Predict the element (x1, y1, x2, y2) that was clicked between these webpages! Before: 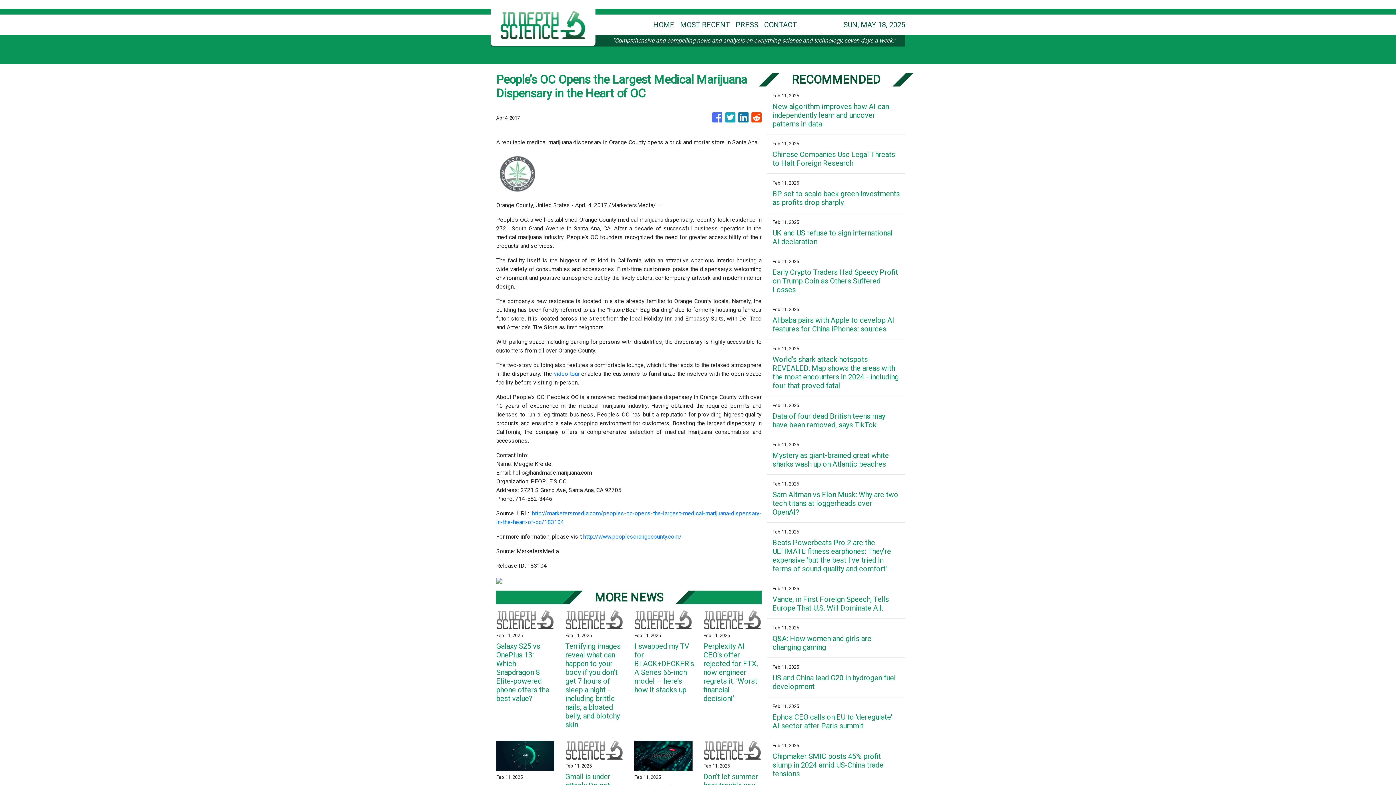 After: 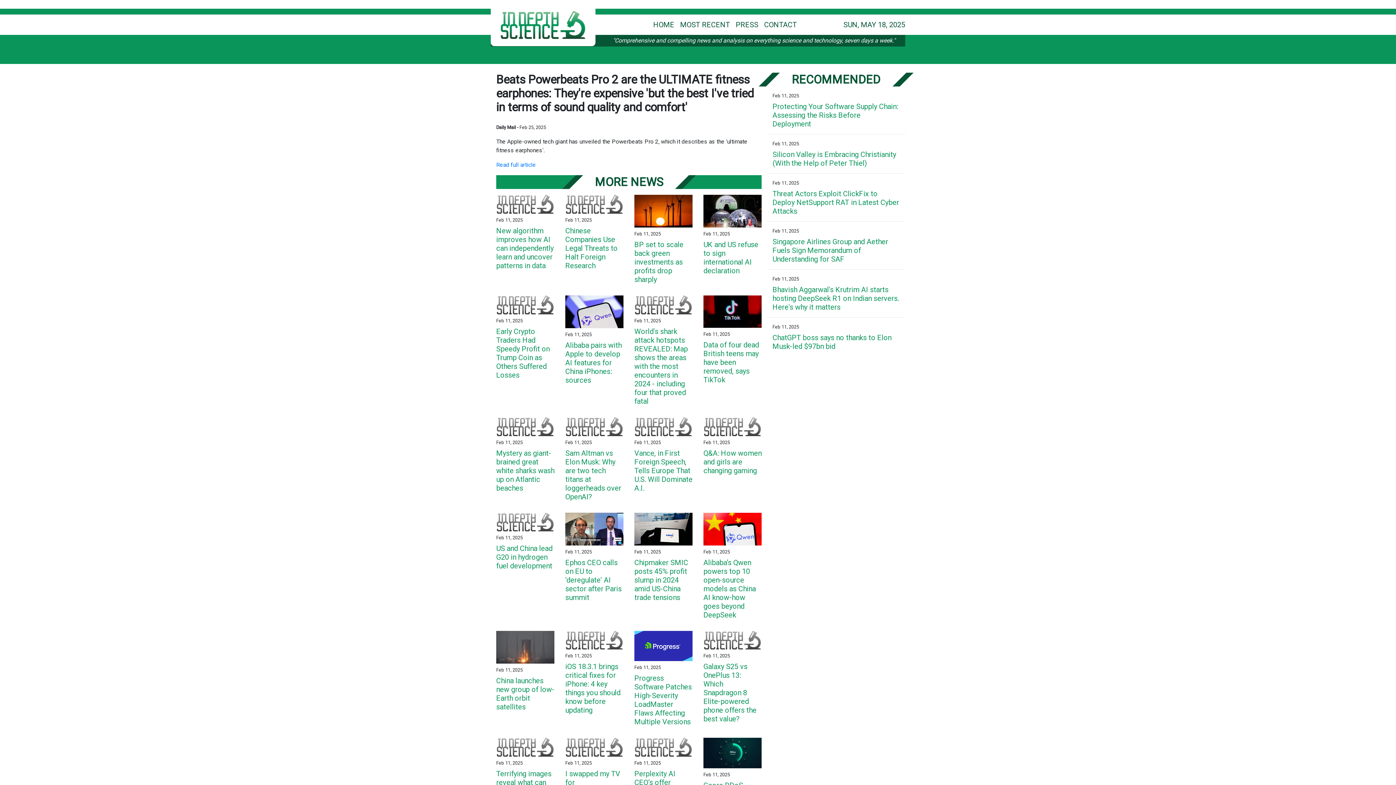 Action: bbox: (772, 538, 900, 573) label: Beats Powerbeats Pro 2 are the ULTIMATE fitness earphones: They're expensive 'but the best I've tried in terms of sound quality and comfort'